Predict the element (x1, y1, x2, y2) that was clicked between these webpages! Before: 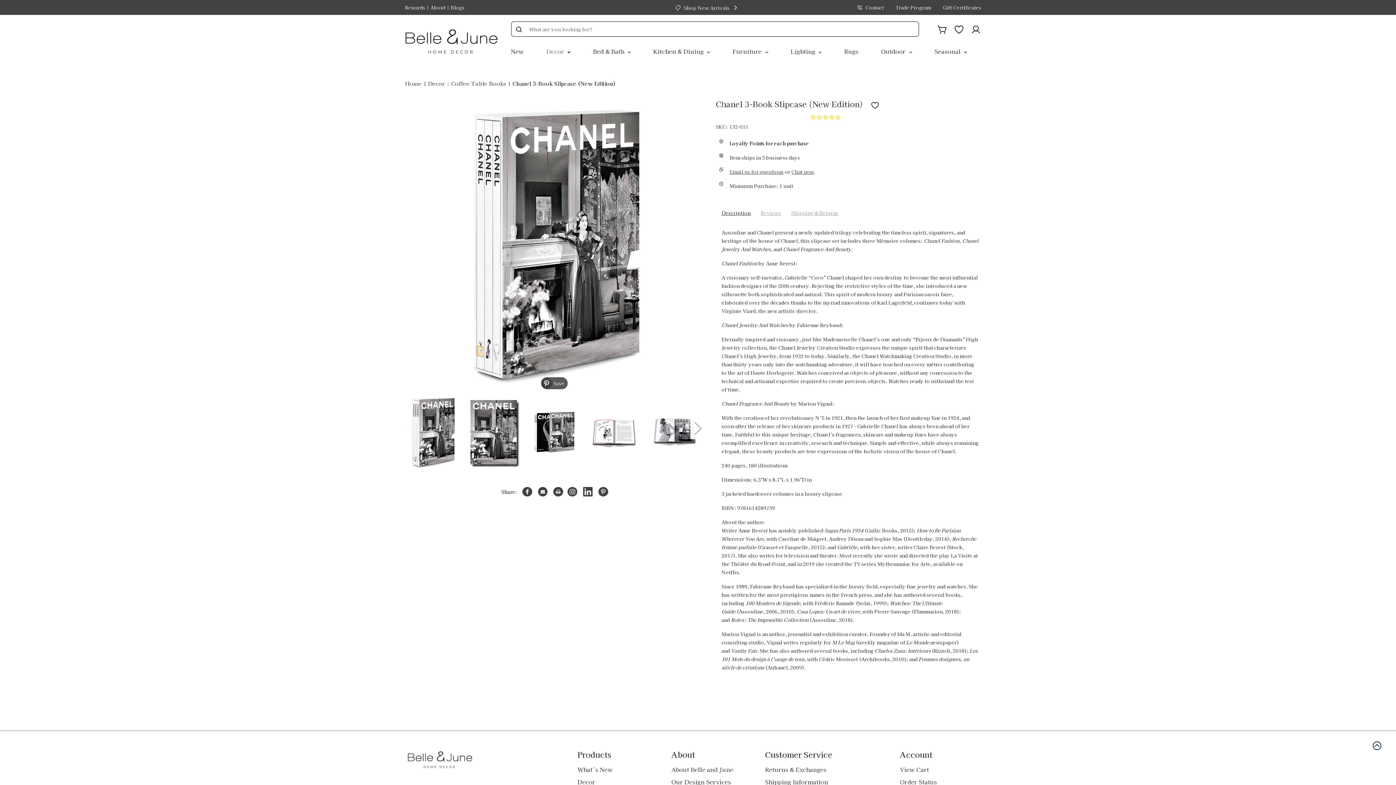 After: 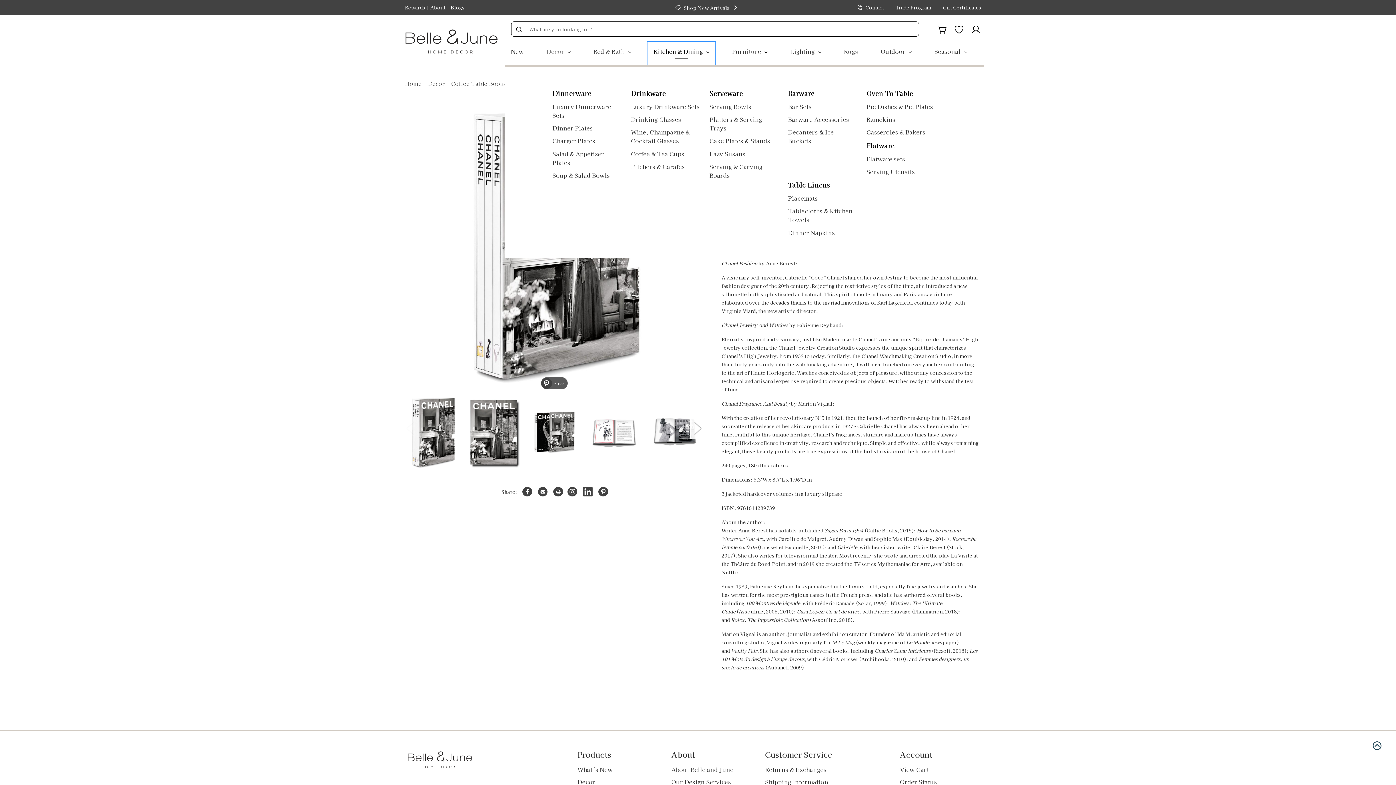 Action: bbox: (647, 42, 716, 65) label: Kitchen & Dining